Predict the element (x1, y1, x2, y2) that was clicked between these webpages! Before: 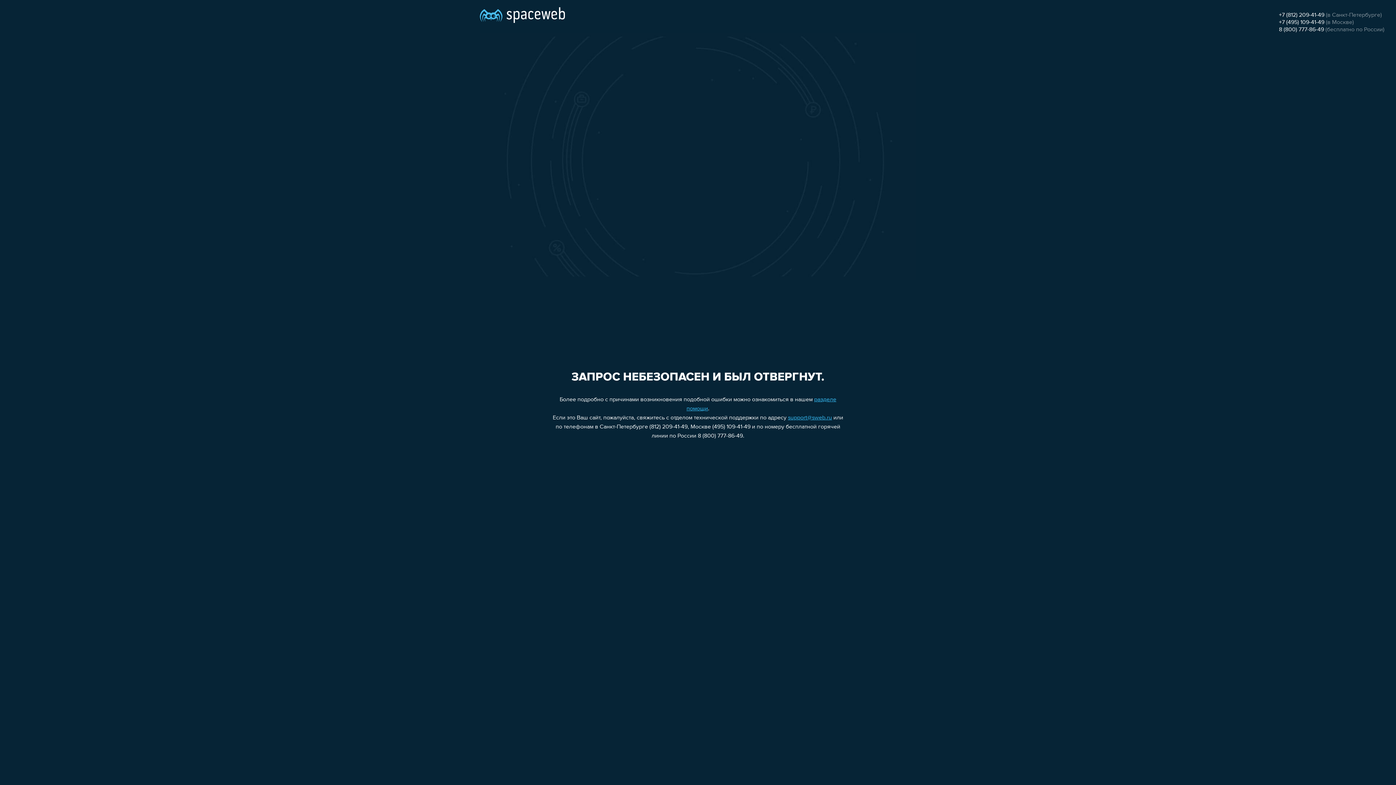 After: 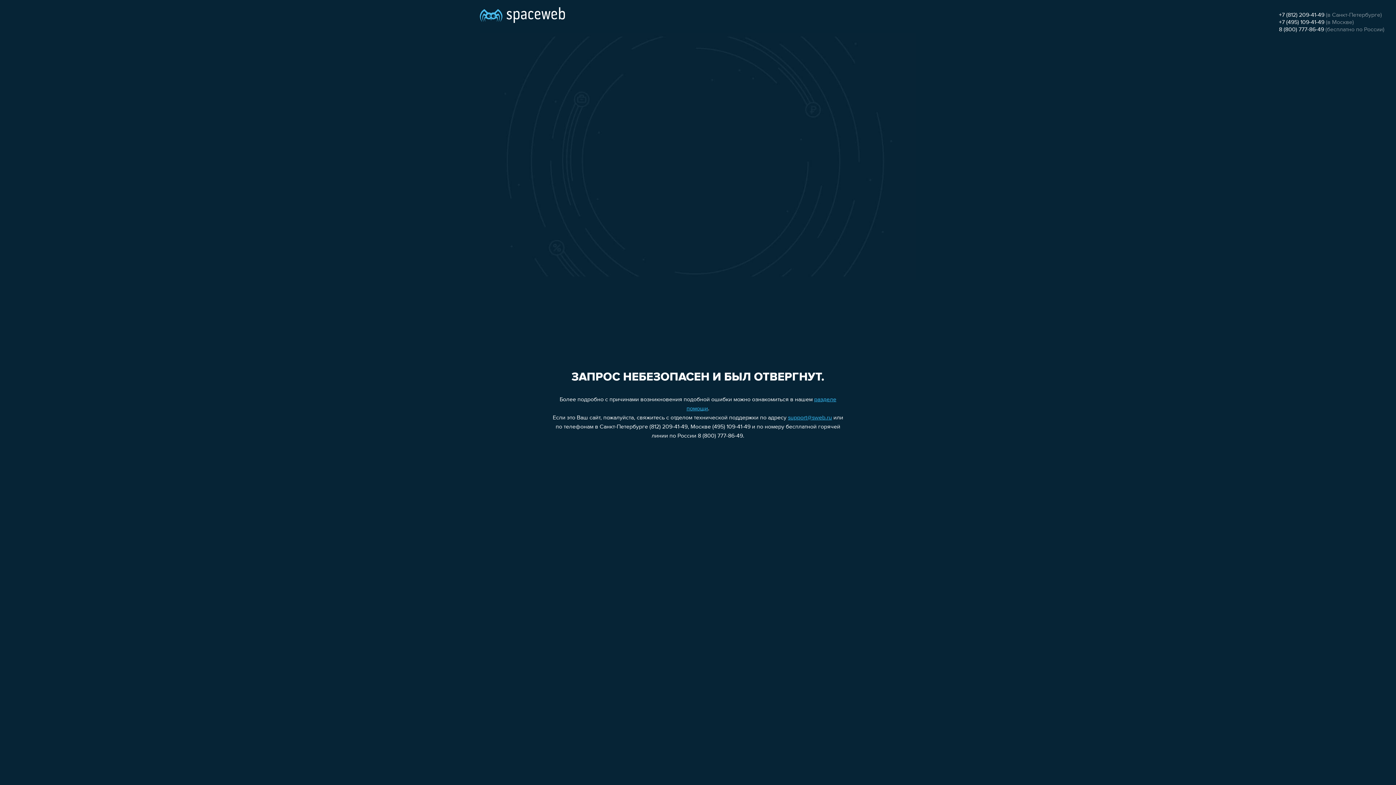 Action: bbox: (1279, 19, 1324, 25) label: +7 (495) 109-41-49